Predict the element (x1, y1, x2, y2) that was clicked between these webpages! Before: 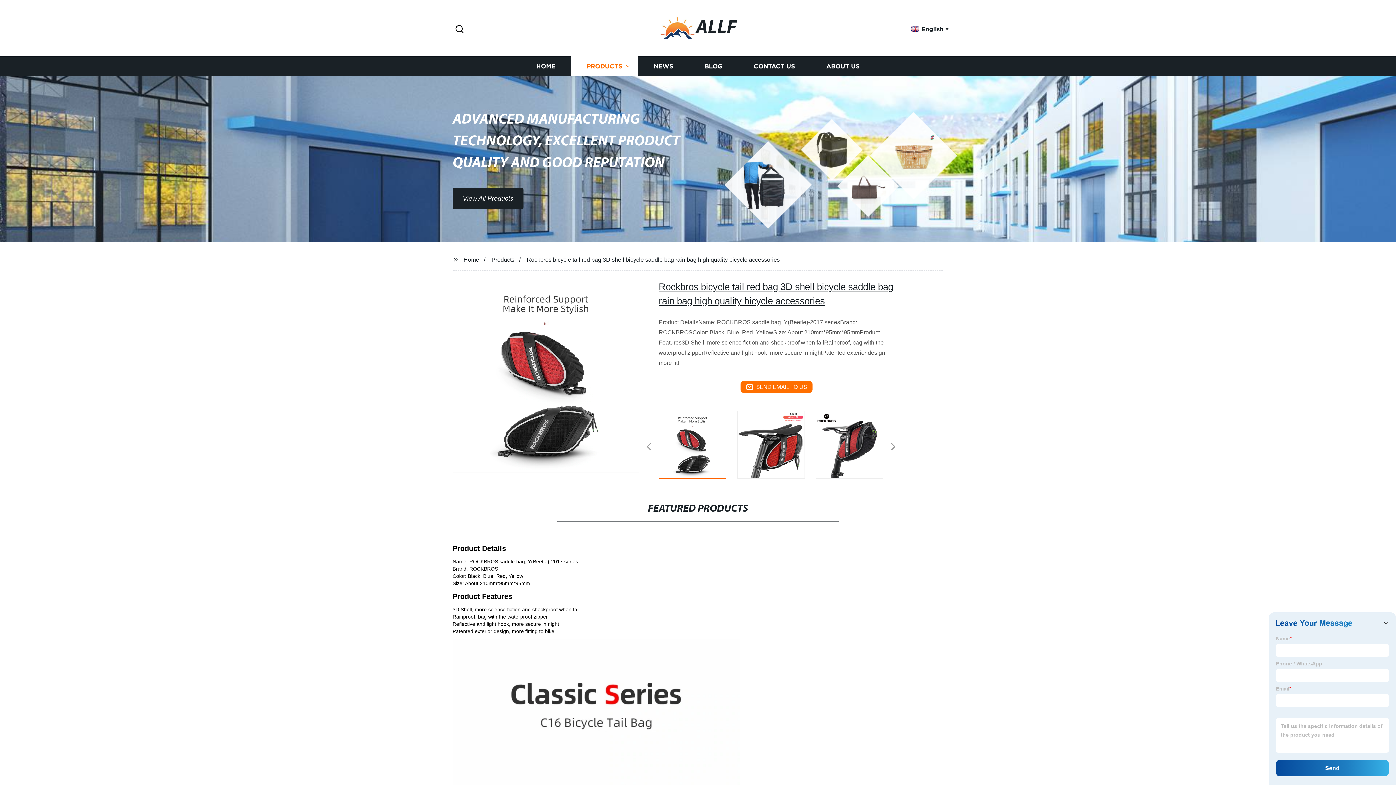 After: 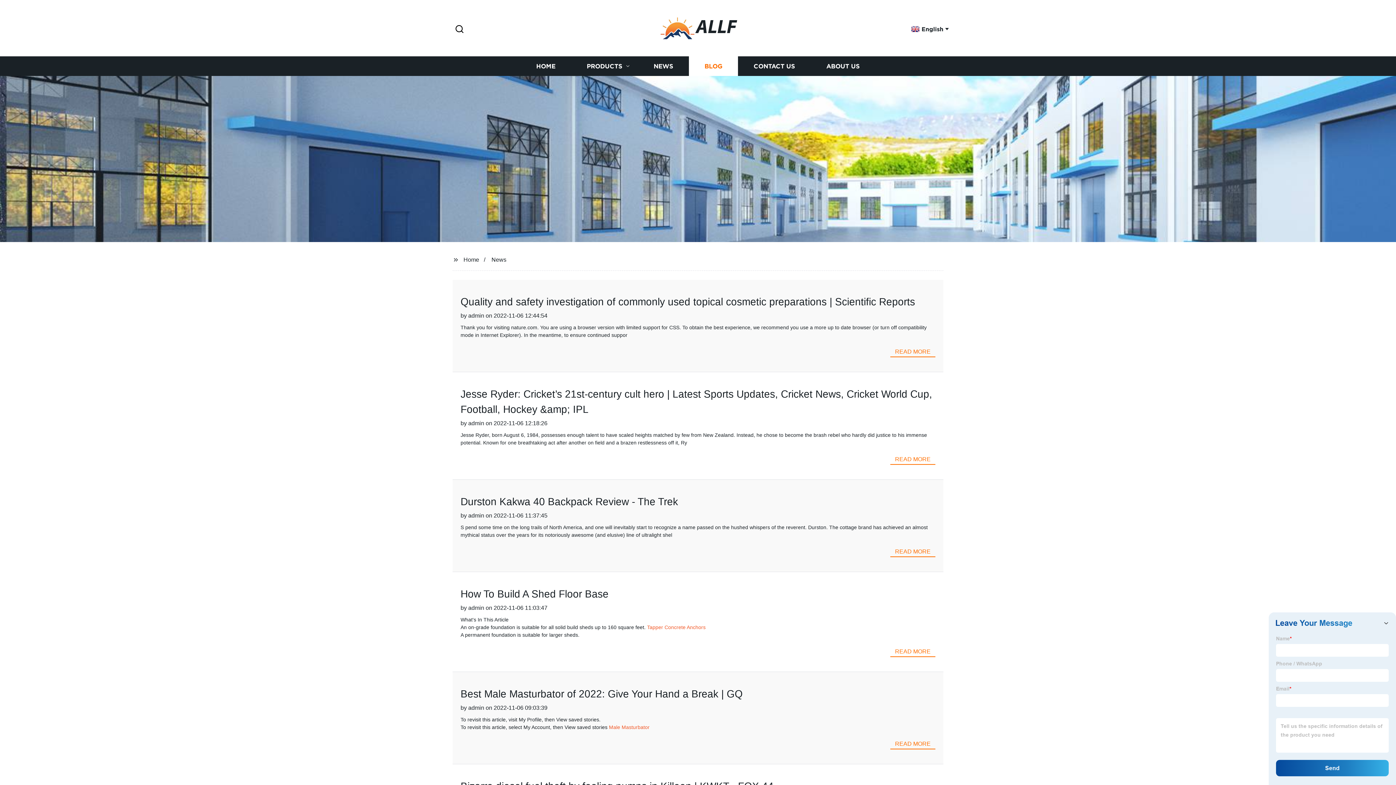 Action: label: BLOG bbox: (689, 56, 738, 76)